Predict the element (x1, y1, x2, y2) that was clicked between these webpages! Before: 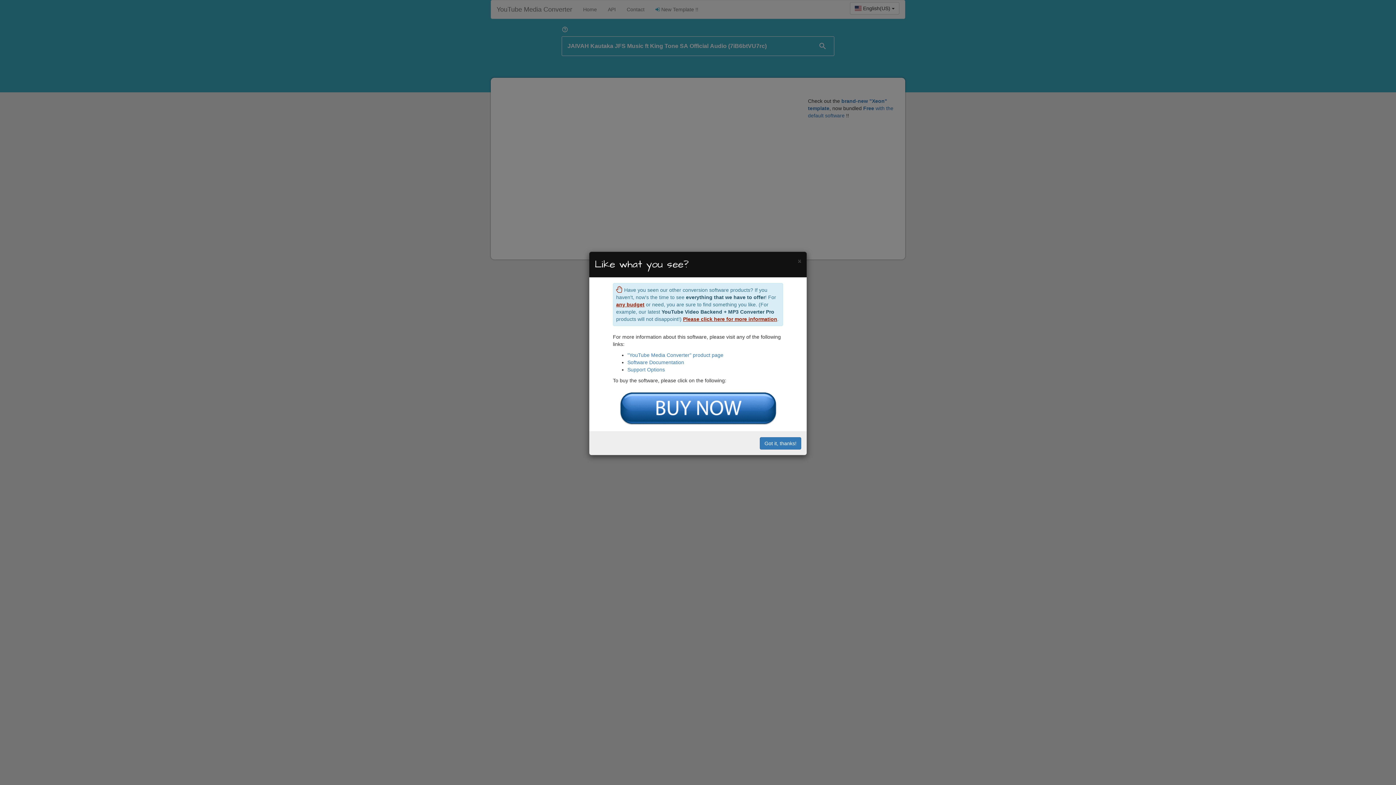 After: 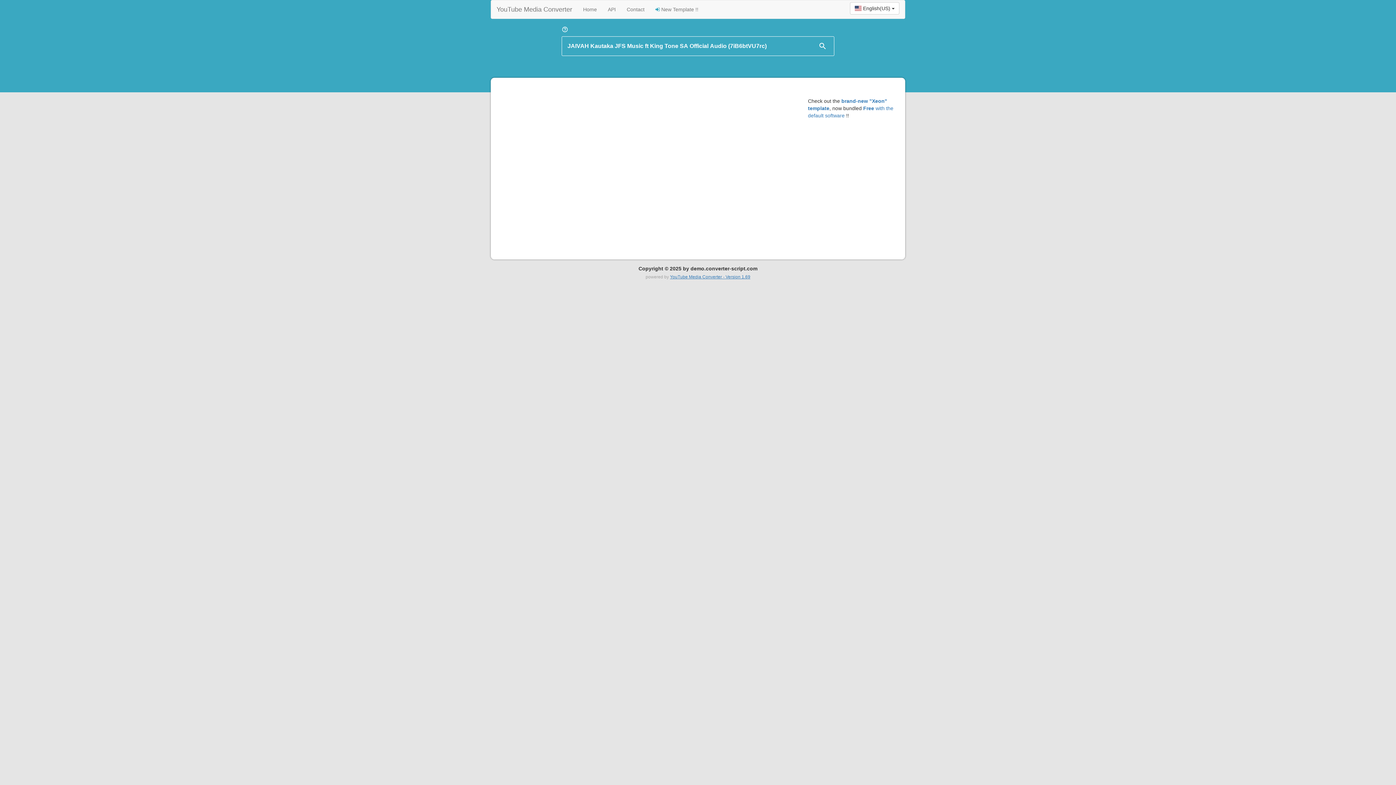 Action: bbox: (760, 437, 801, 449) label: Got it, thanks!